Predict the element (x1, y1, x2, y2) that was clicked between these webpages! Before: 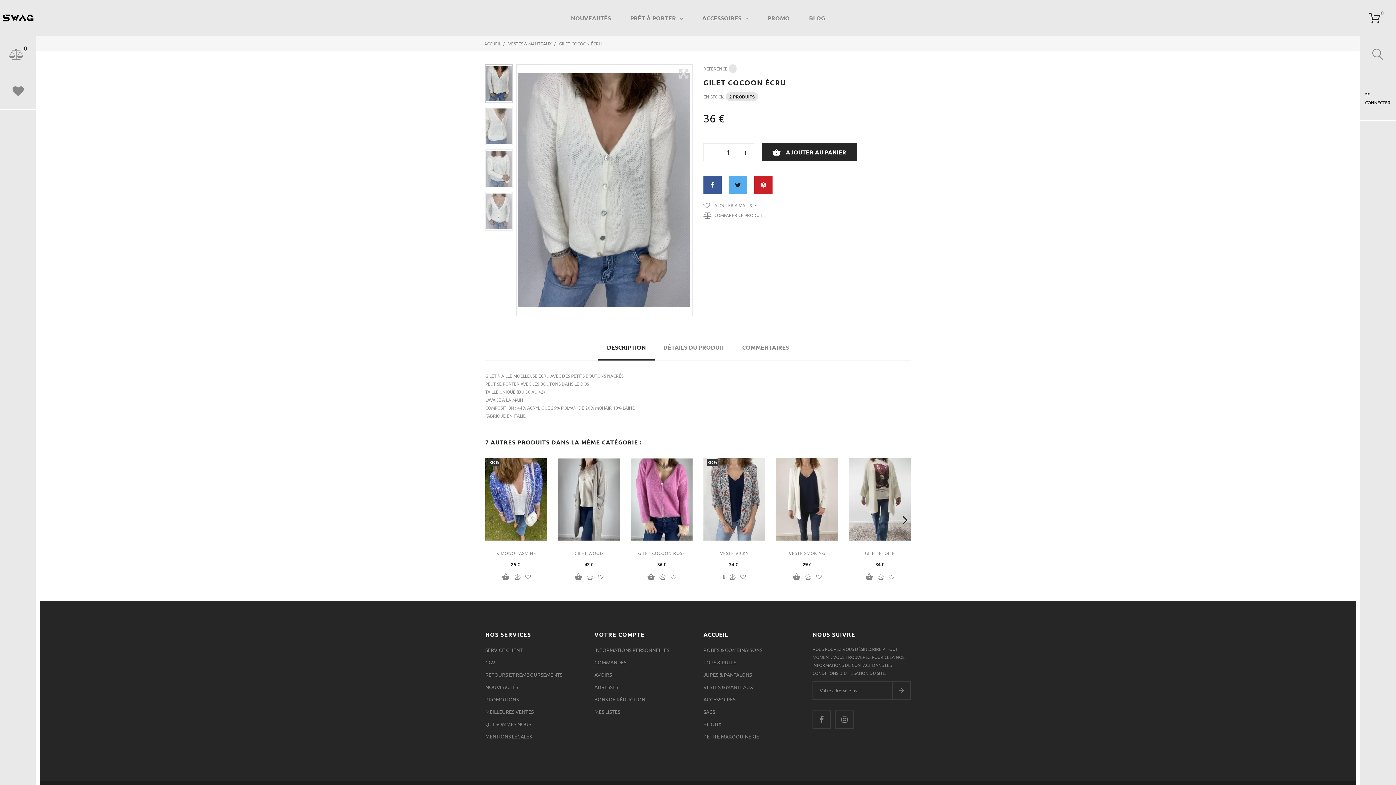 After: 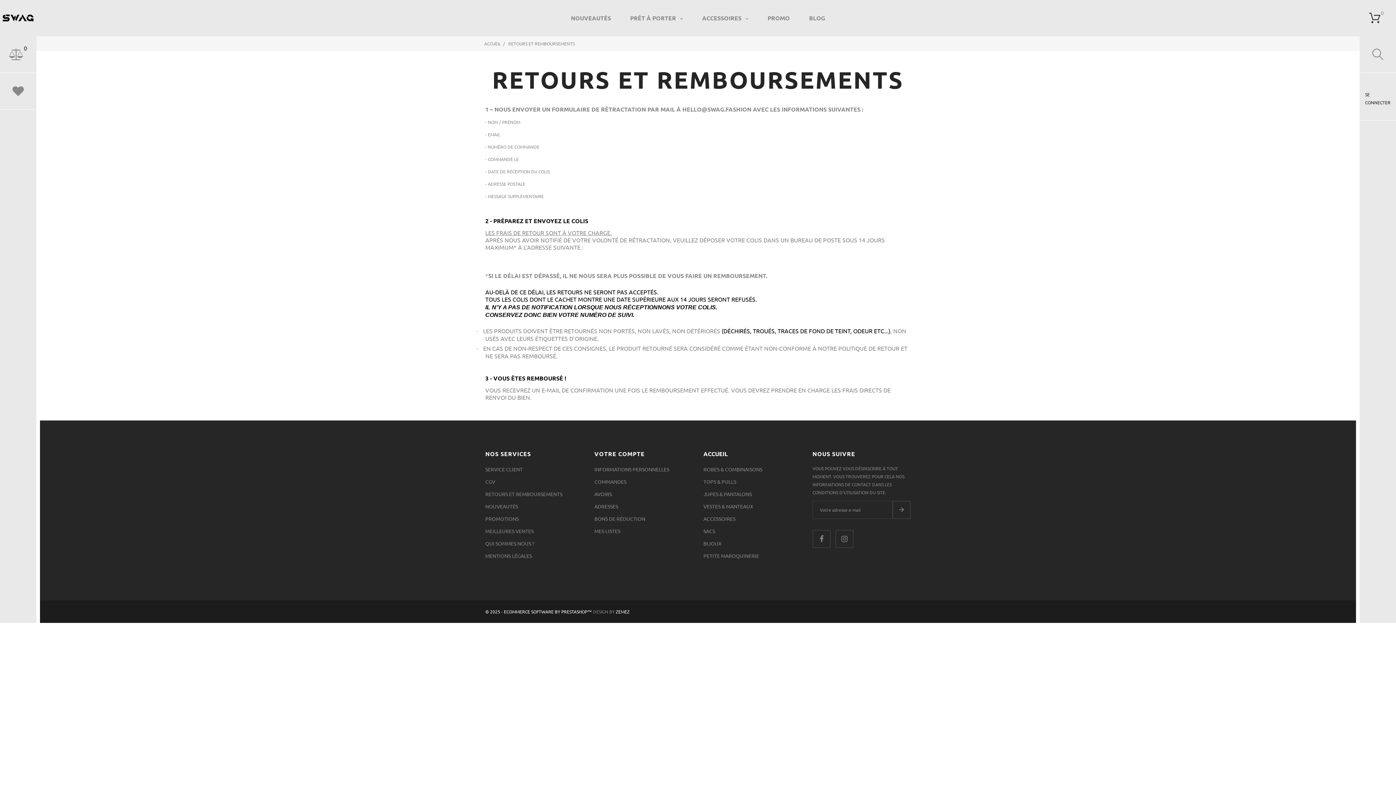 Action: label: RETOURS ET REMBOURSEMENTS bbox: (485, 671, 562, 678)